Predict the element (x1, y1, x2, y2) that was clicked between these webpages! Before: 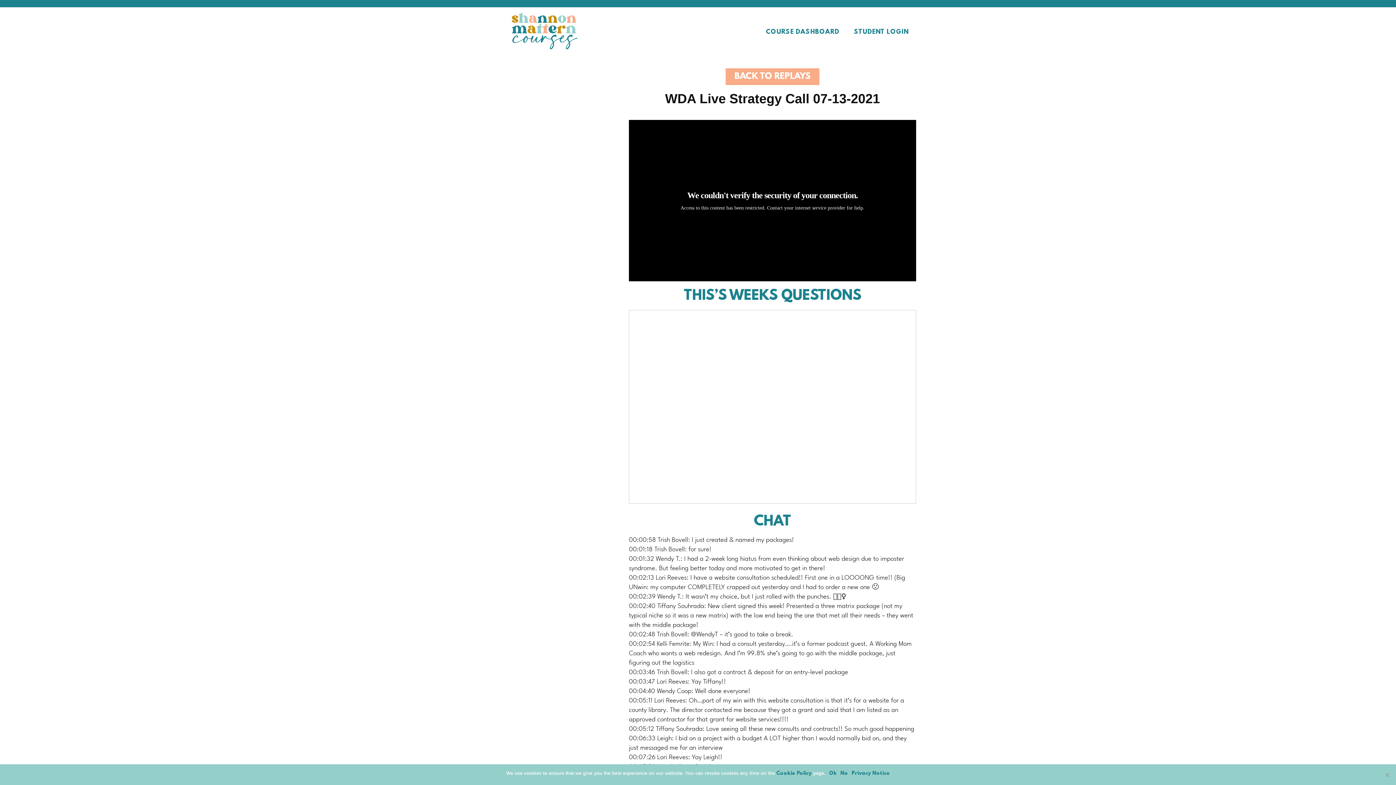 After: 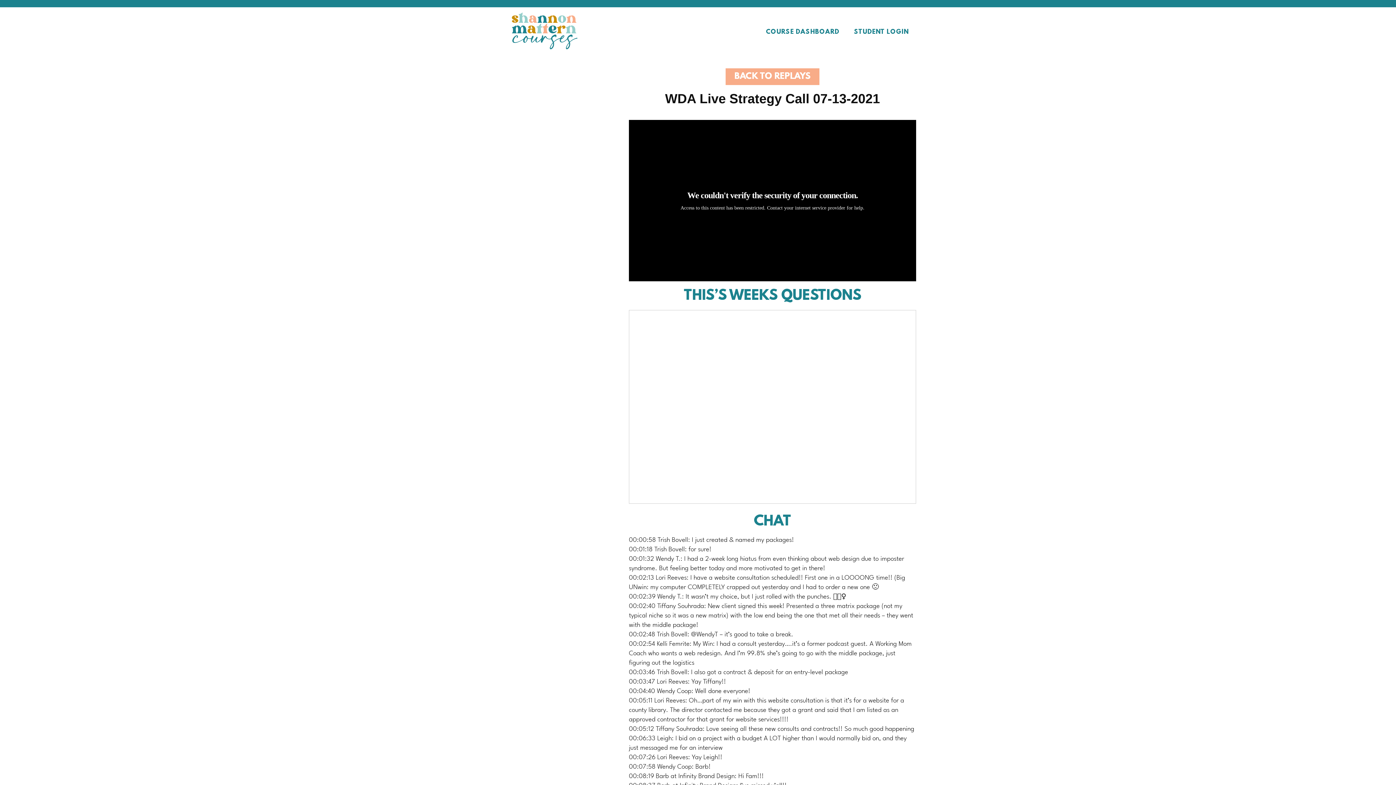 Action: bbox: (829, 770, 836, 777) label: Ok